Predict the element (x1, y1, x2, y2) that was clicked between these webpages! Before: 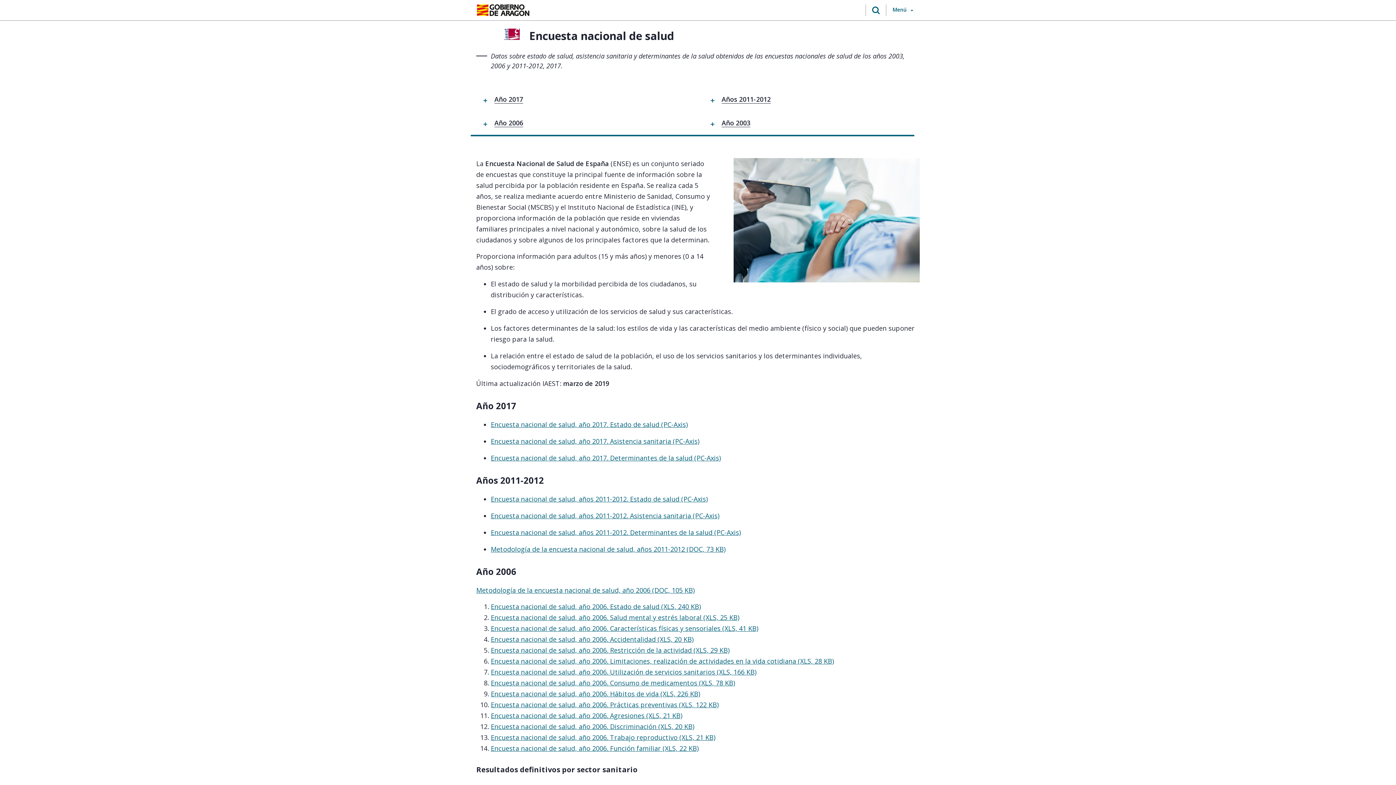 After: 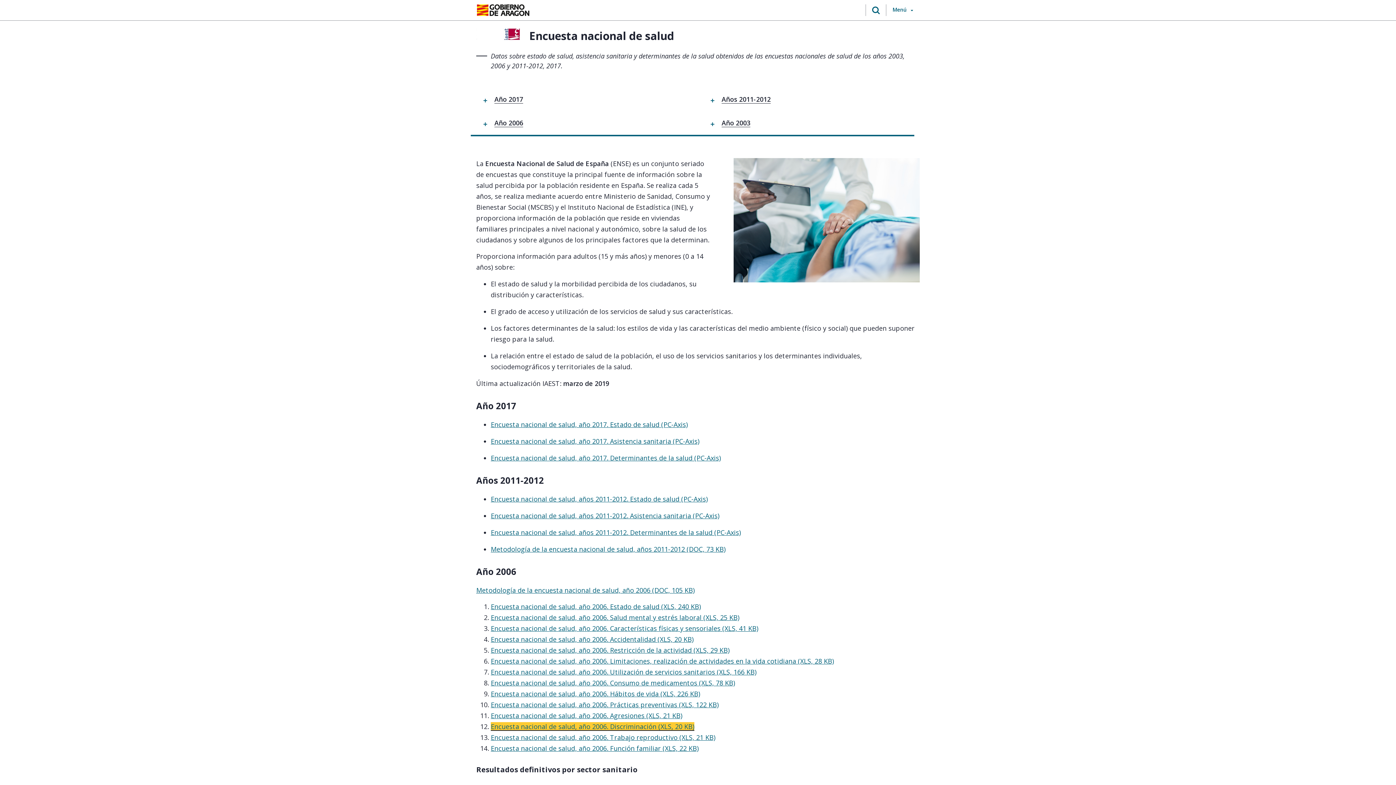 Action: bbox: (490, 722, 694, 731) label: Encuesta nacional de salud, año 2006. Discriminación (XLS, 20 KB)